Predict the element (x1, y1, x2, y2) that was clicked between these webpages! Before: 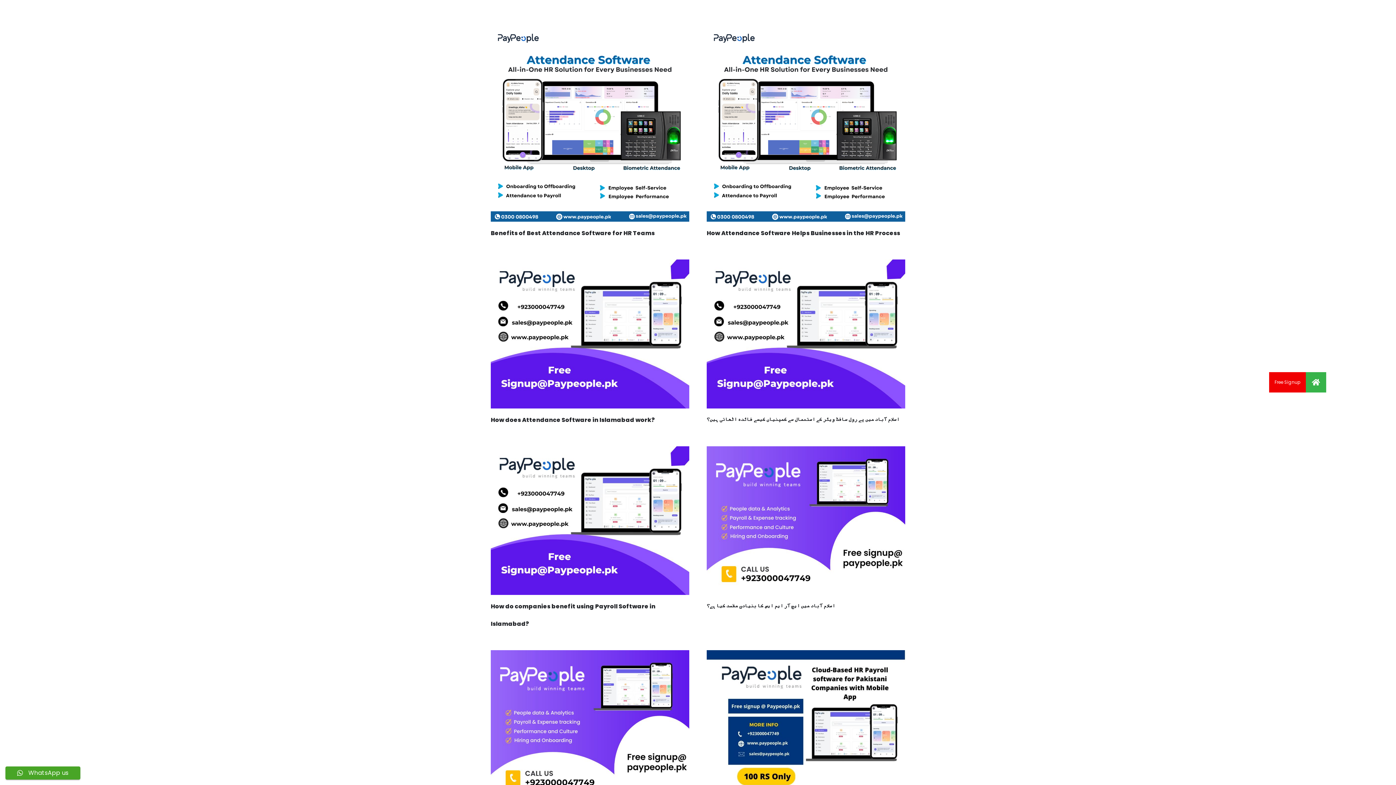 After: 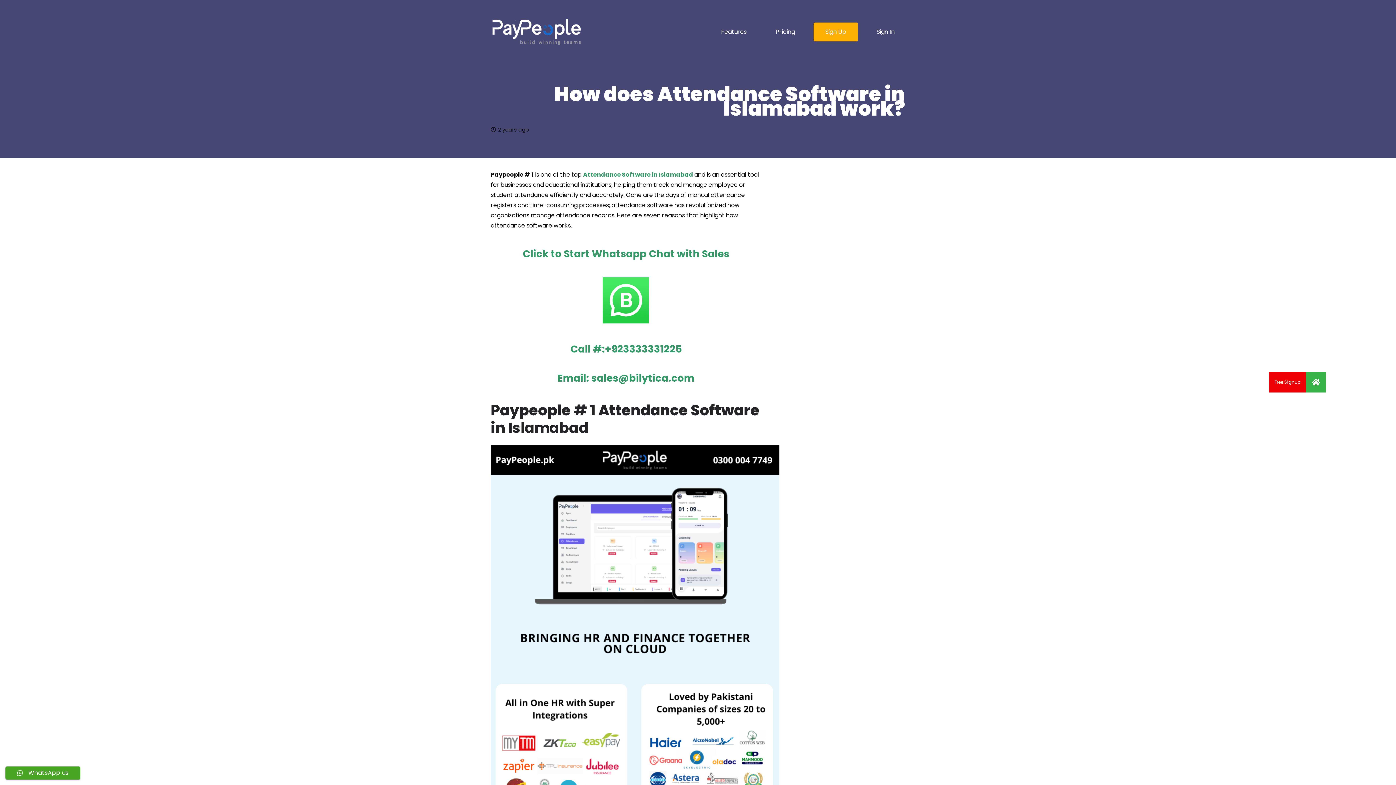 Action: bbox: (490, 260, 689, 268) label: How does Attendance Software in Islamabad work?